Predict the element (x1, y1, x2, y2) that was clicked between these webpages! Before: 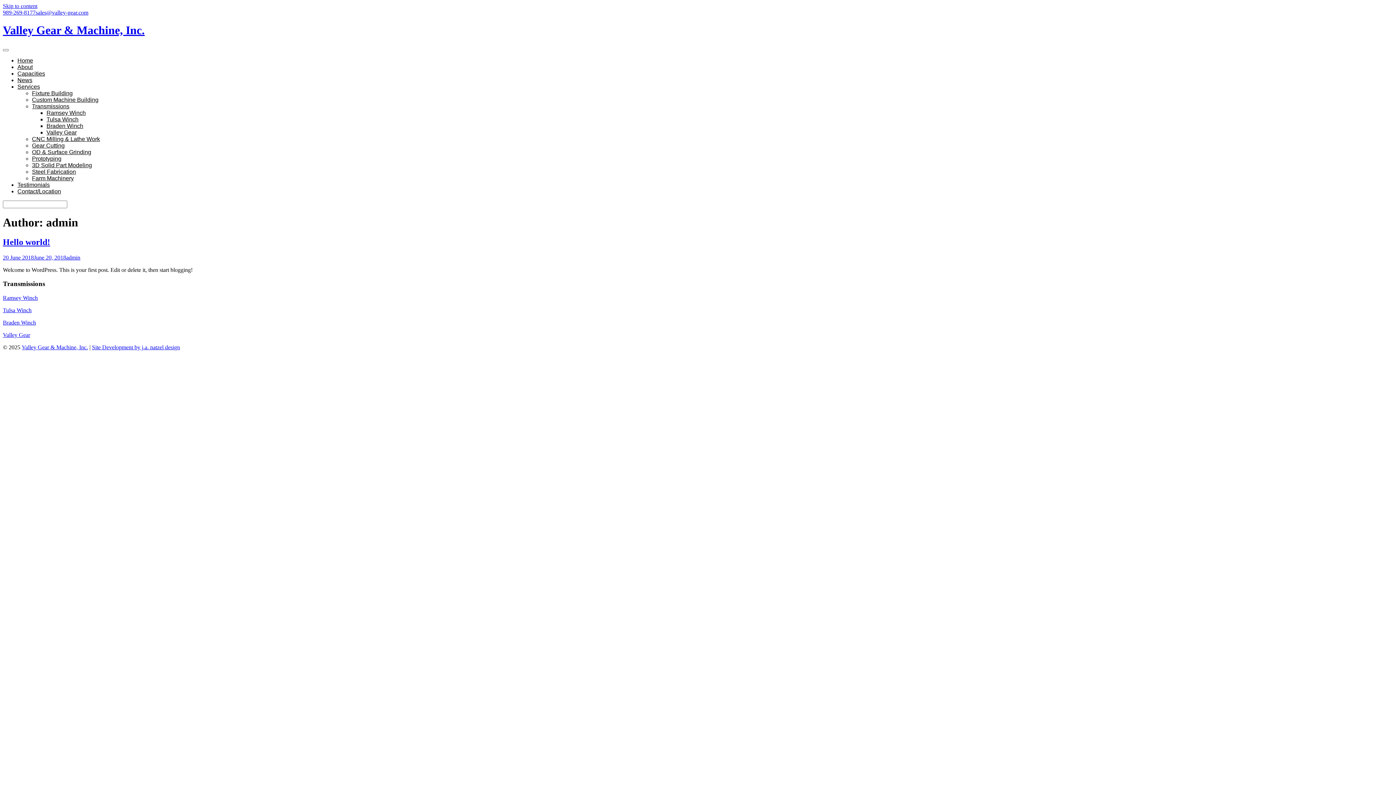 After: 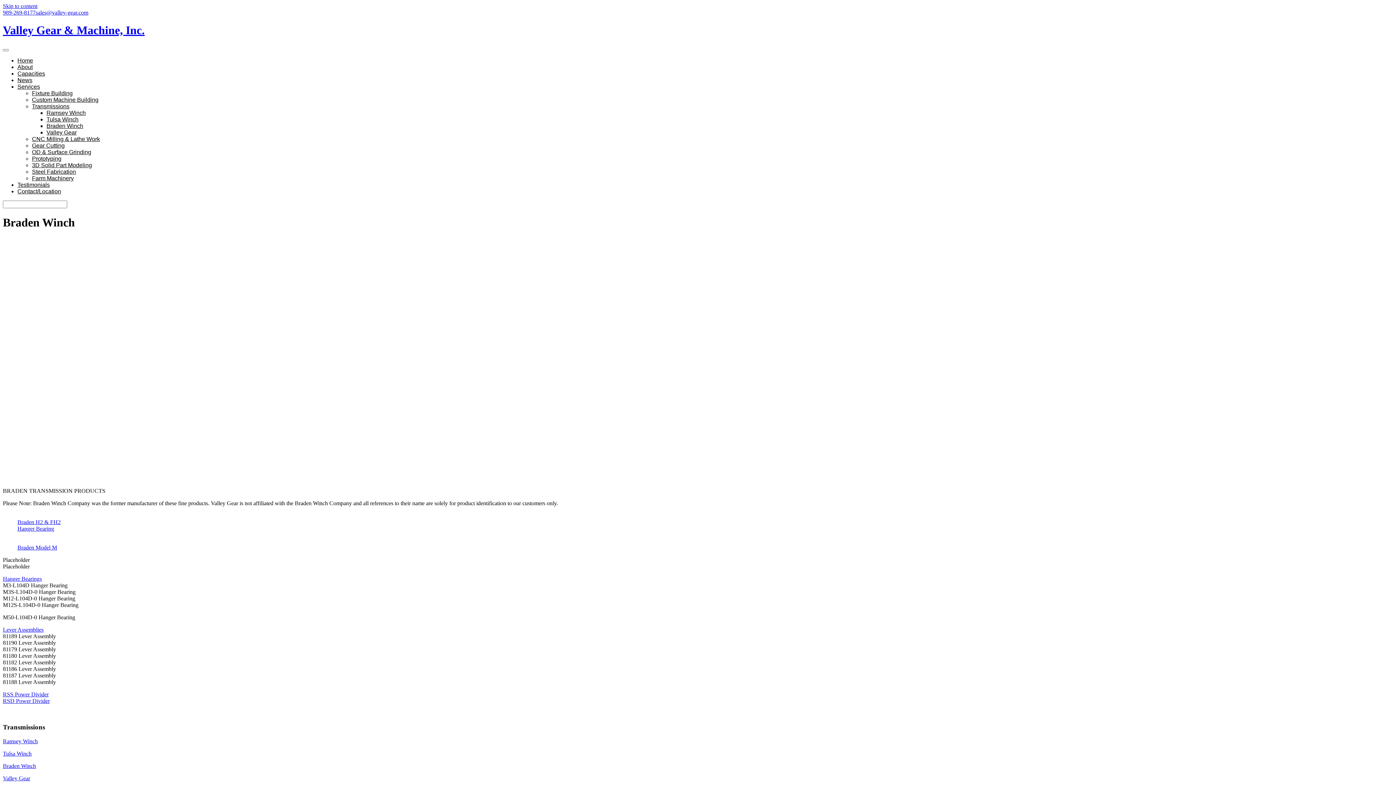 Action: bbox: (2, 319, 36, 325) label: Braden Winch